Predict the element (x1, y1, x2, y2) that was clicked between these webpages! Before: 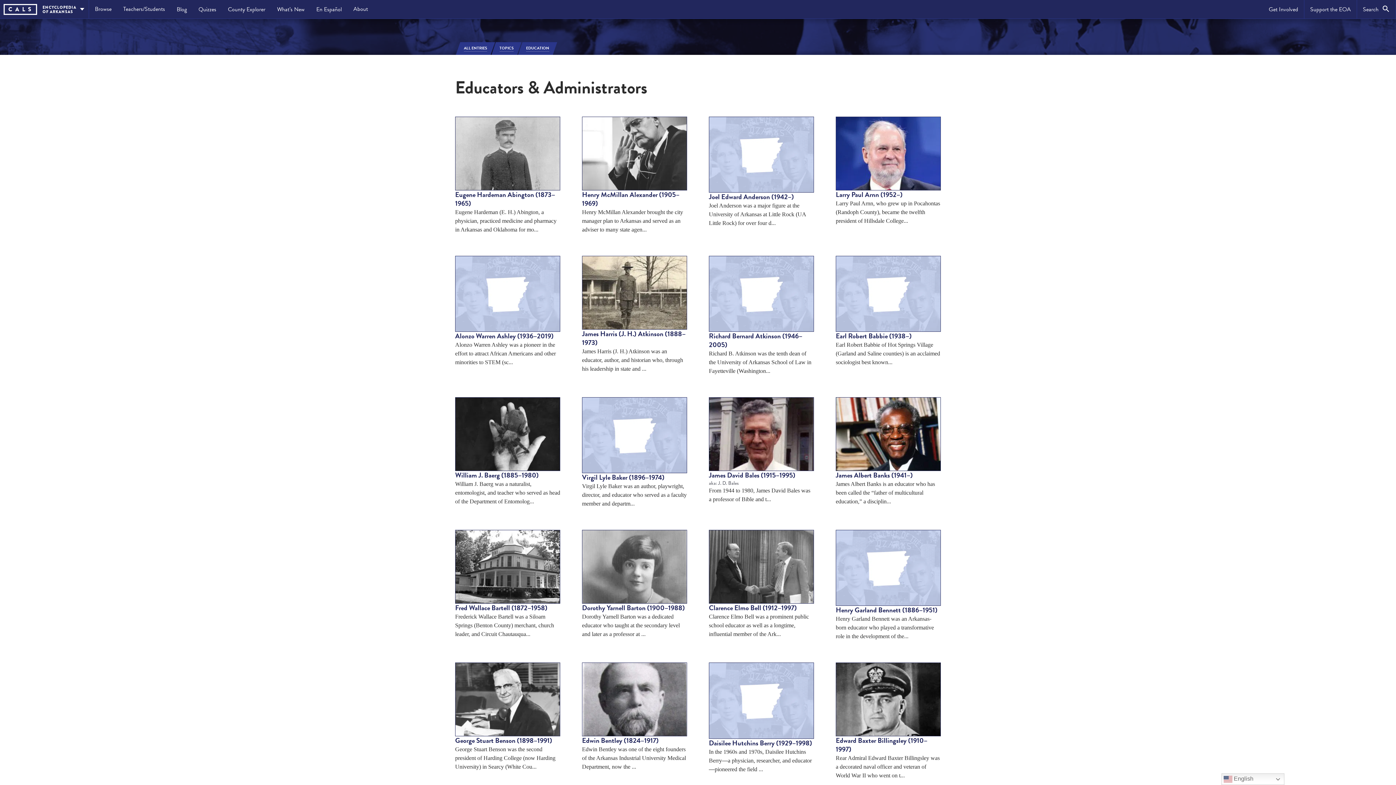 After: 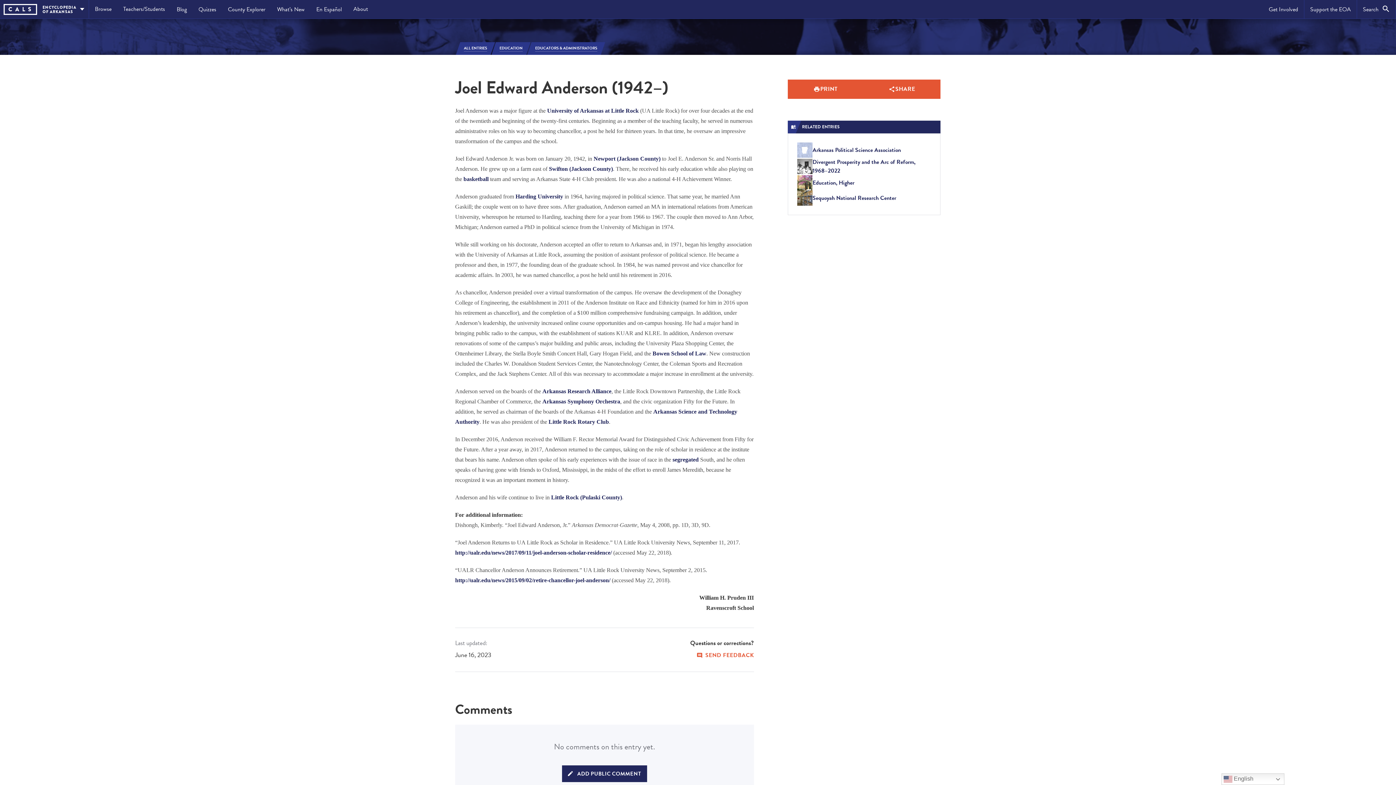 Action: bbox: (709, 116, 814, 234) label: Joel Edward Anderson (1942–)
Joel Anderson was a major figure at the University of Arkansas at Little Rock (UA Little Rock) for over four d...